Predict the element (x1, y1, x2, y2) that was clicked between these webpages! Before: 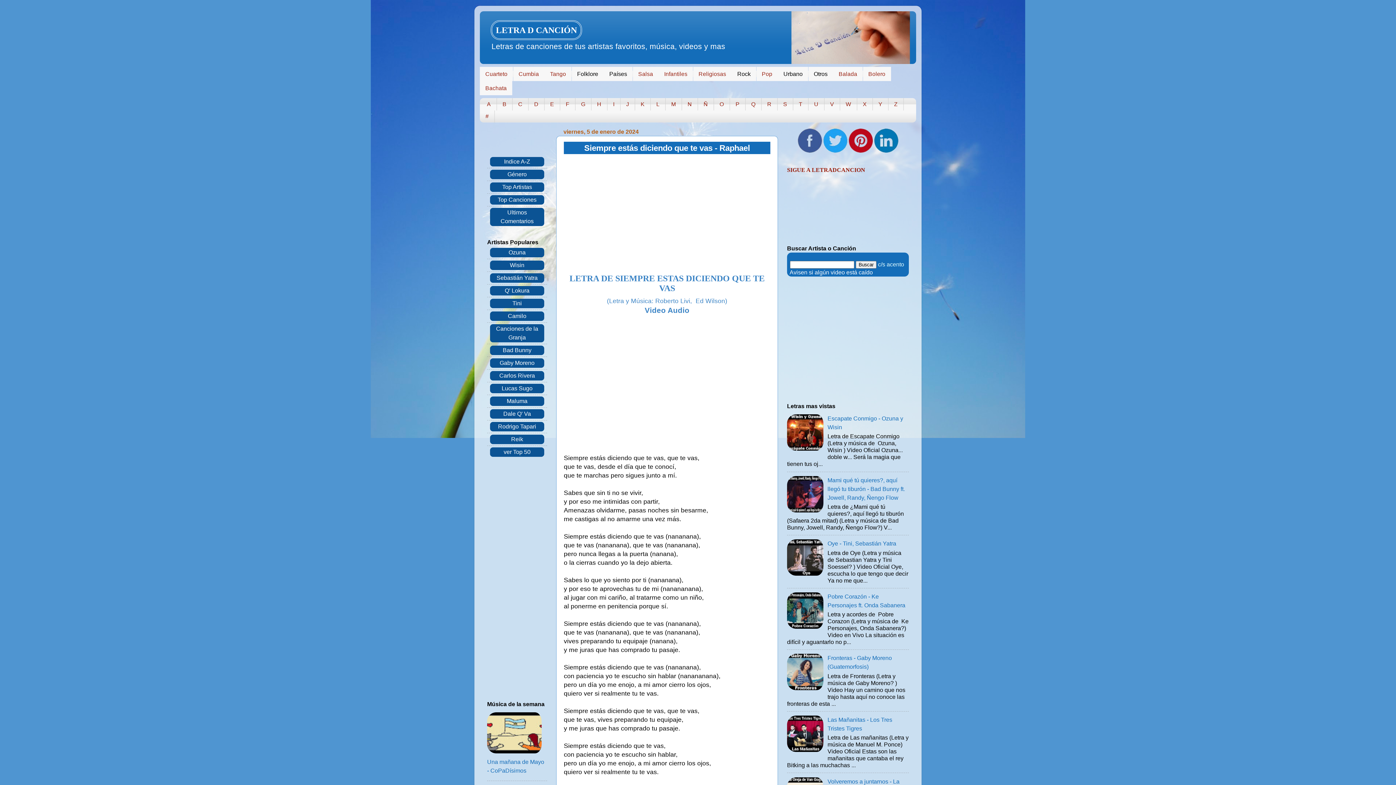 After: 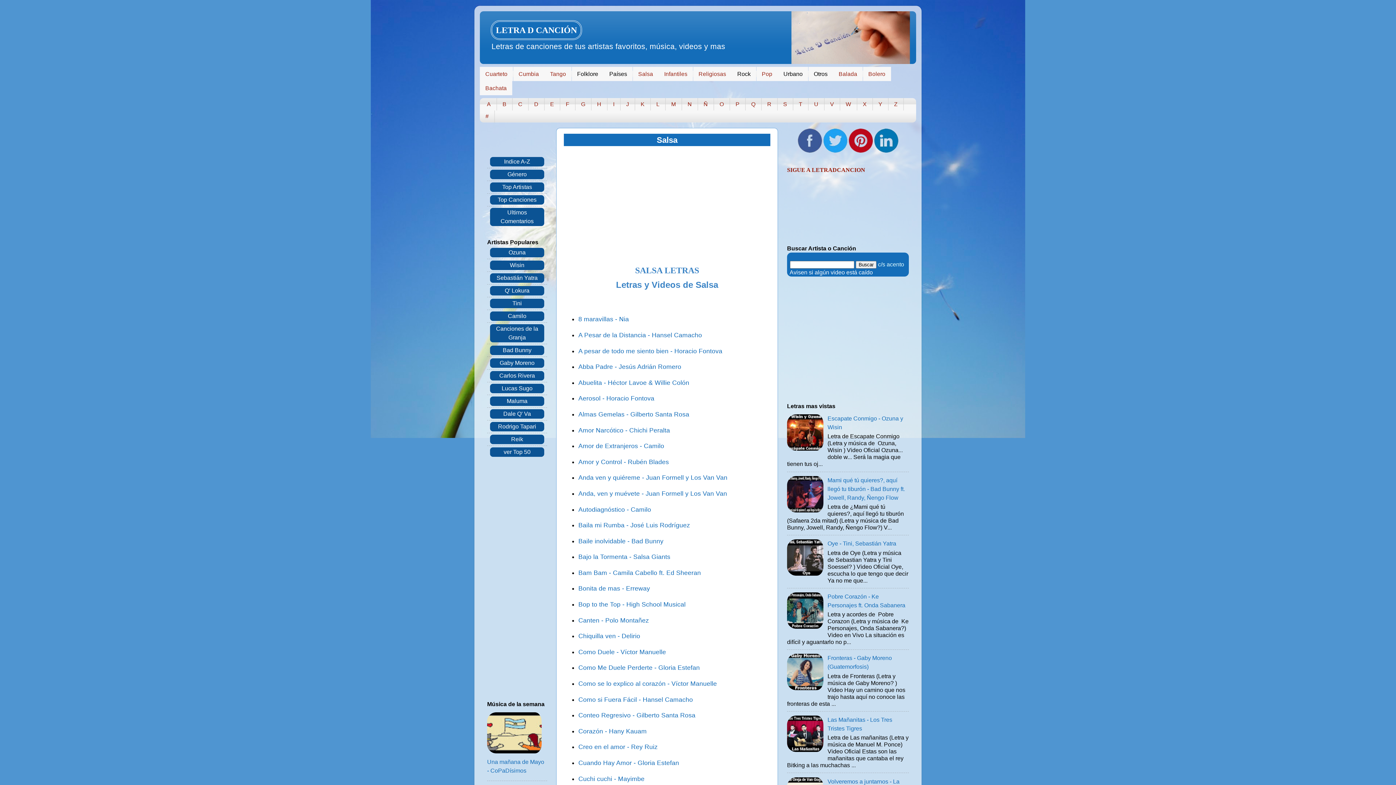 Action: label: Salsa bbox: (638, 70, 653, 77)